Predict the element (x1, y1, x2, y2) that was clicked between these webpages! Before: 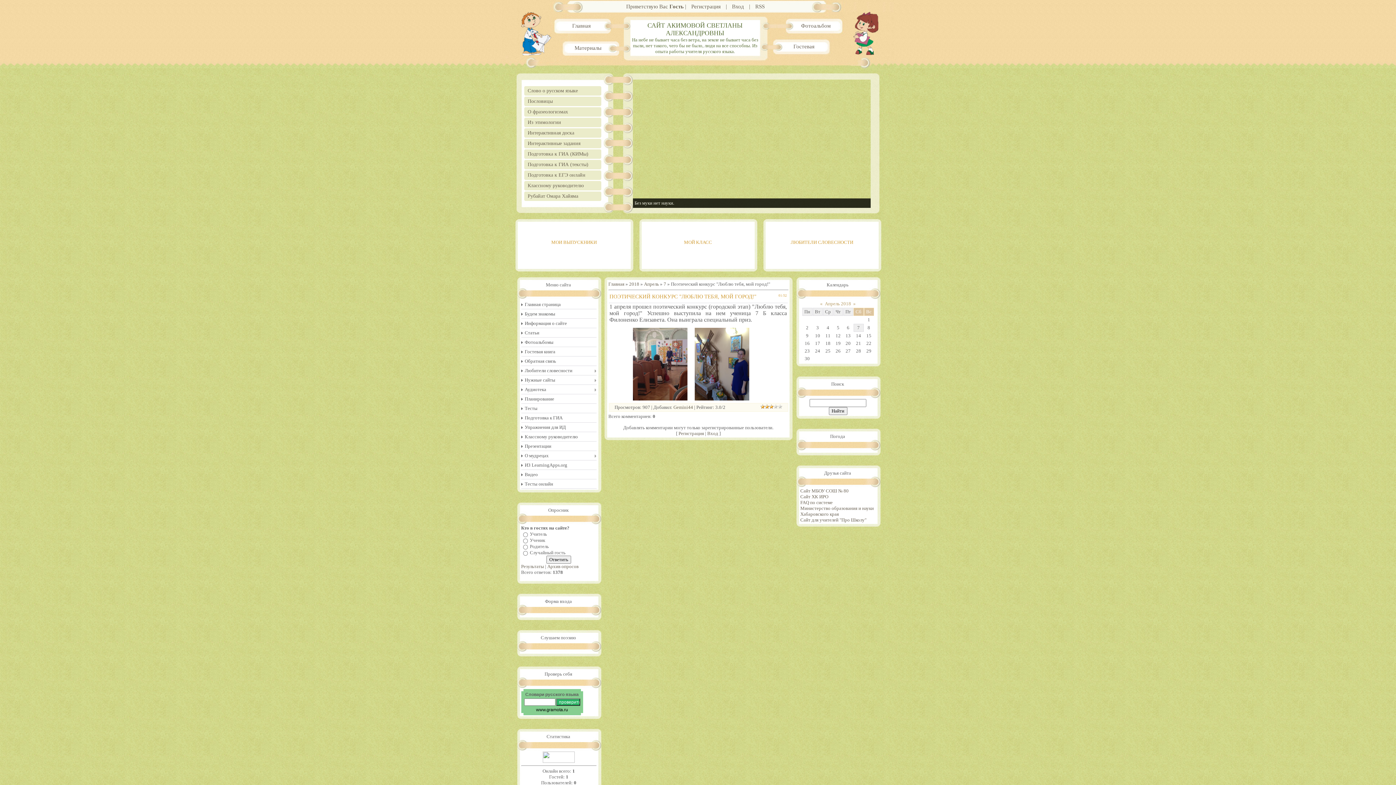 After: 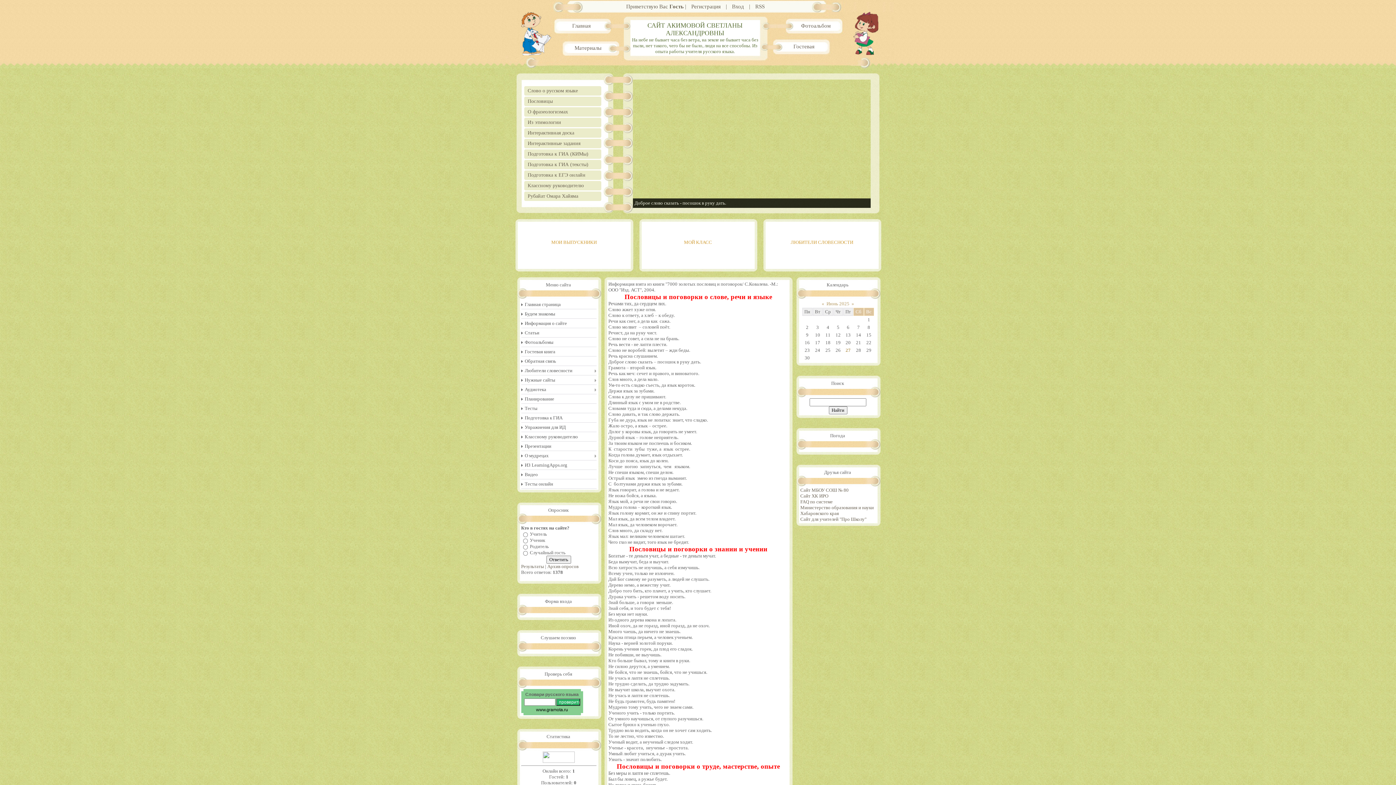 Action: bbox: (524, 96, 601, 106) label: Пословицы